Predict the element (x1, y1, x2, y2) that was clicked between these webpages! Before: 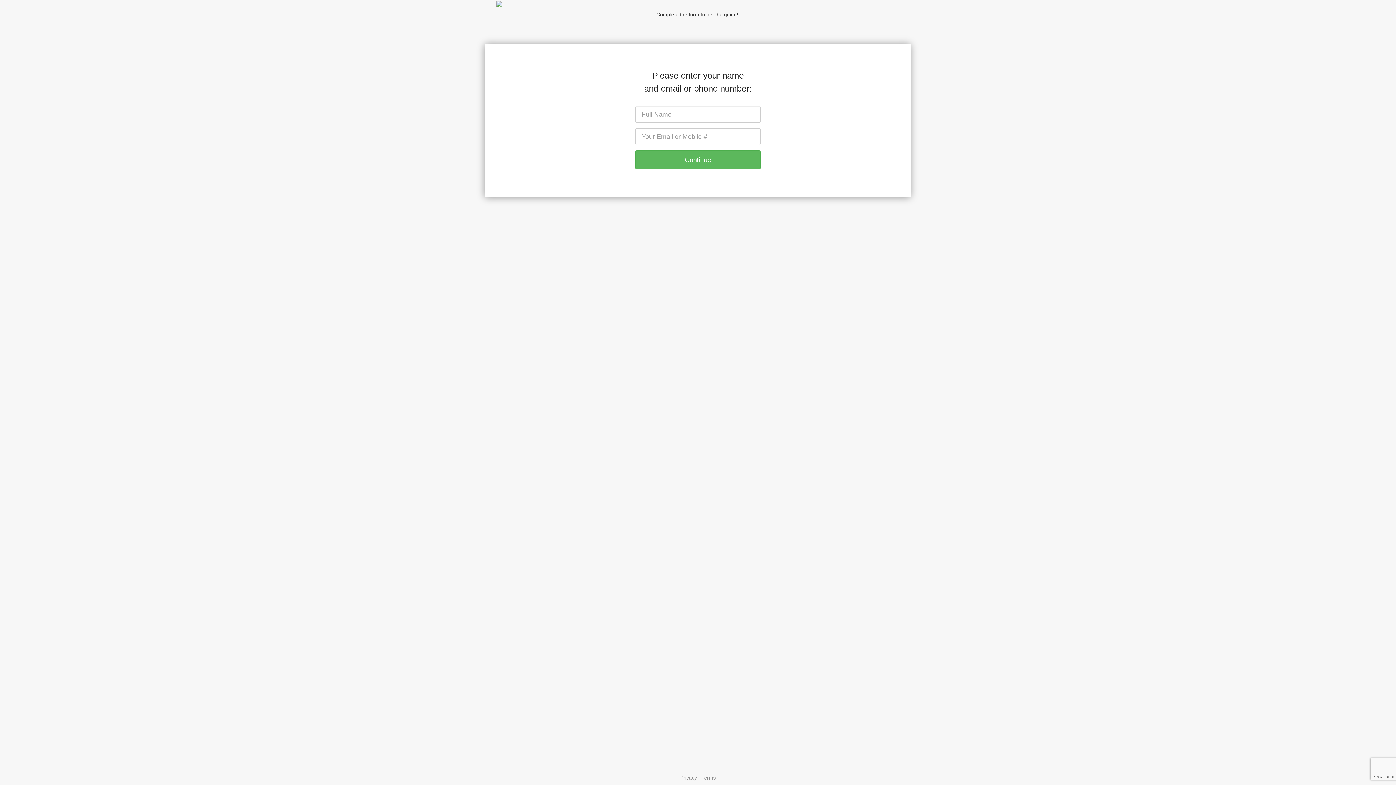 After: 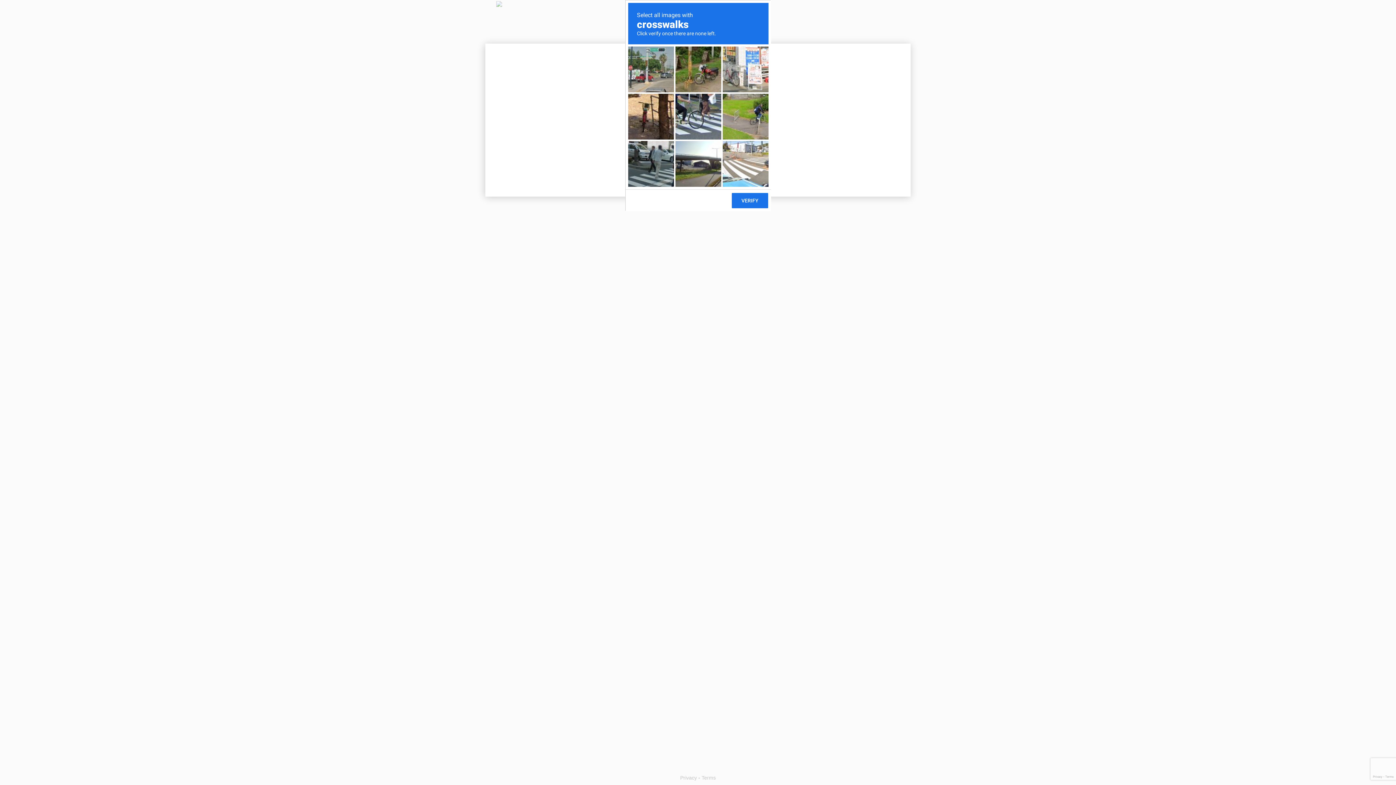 Action: label: Continue bbox: (635, 150, 760, 169)